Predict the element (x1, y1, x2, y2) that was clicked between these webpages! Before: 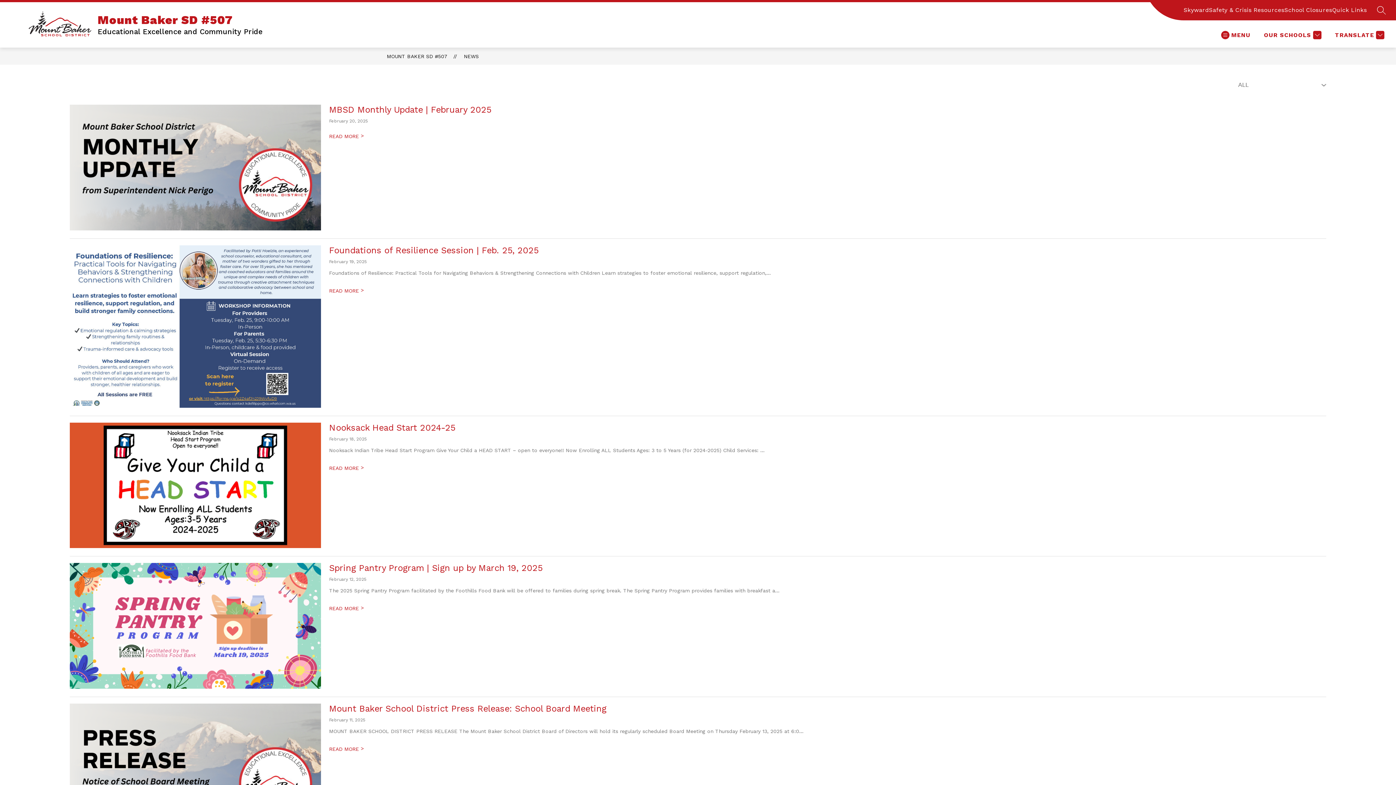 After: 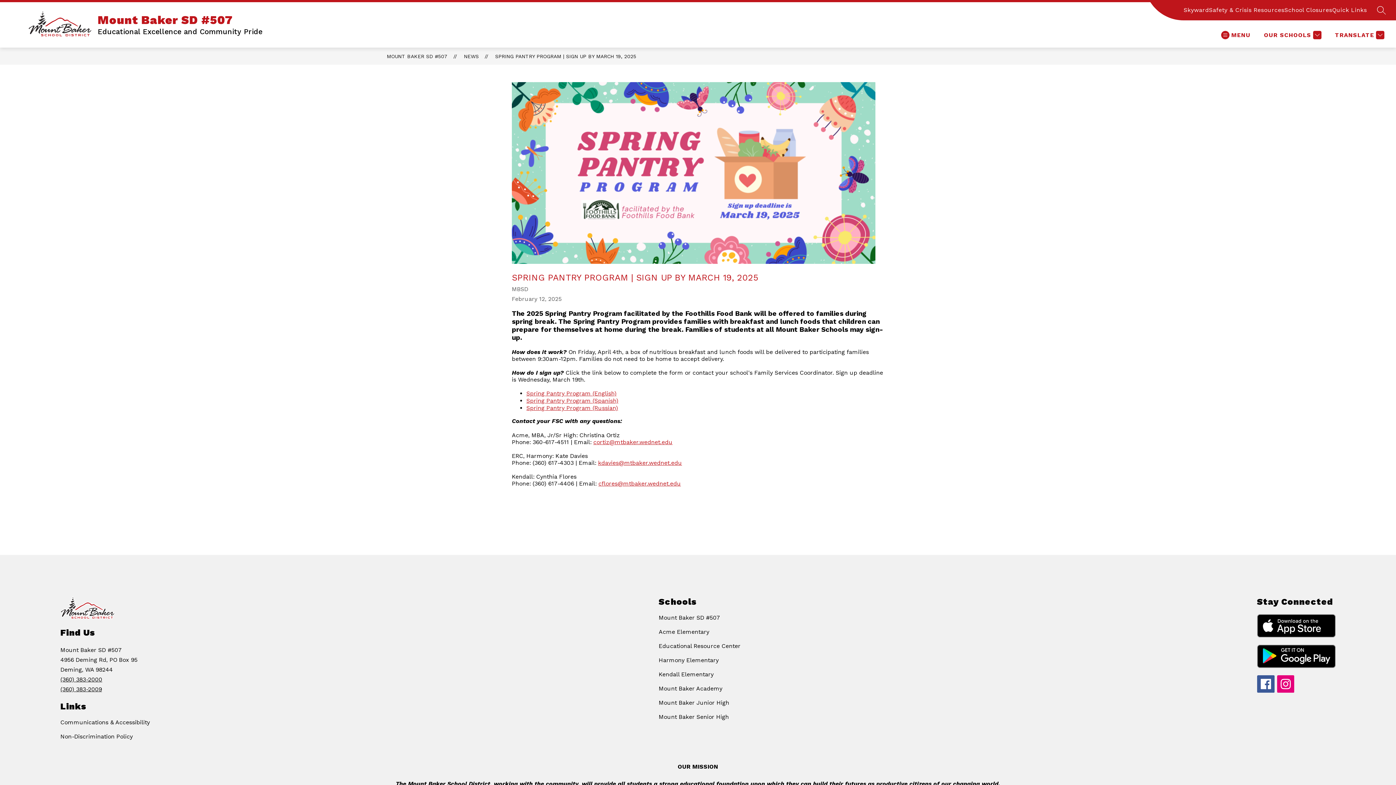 Action: bbox: (329, 605, 363, 611) label: Read more about Spring Pantry Program | Sign up by March 19, 2025